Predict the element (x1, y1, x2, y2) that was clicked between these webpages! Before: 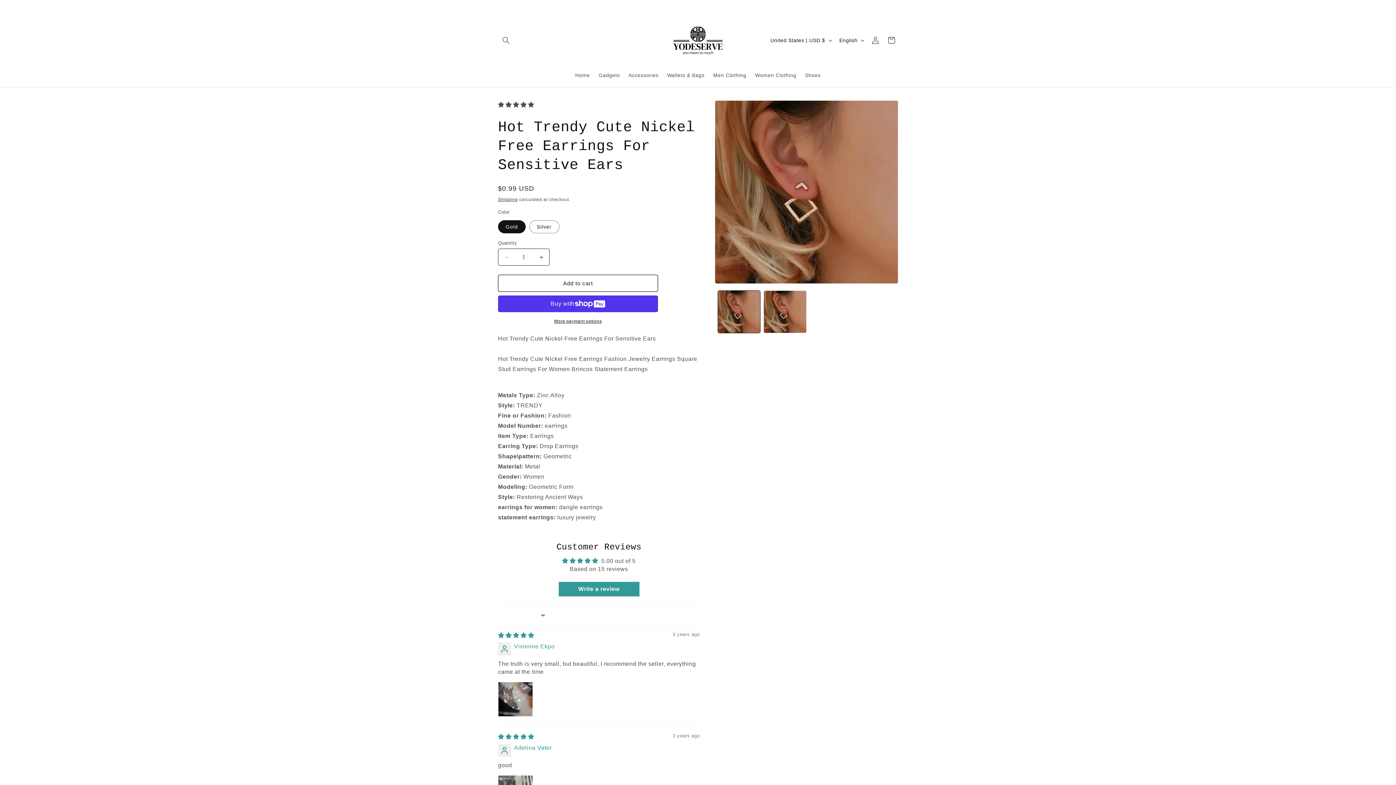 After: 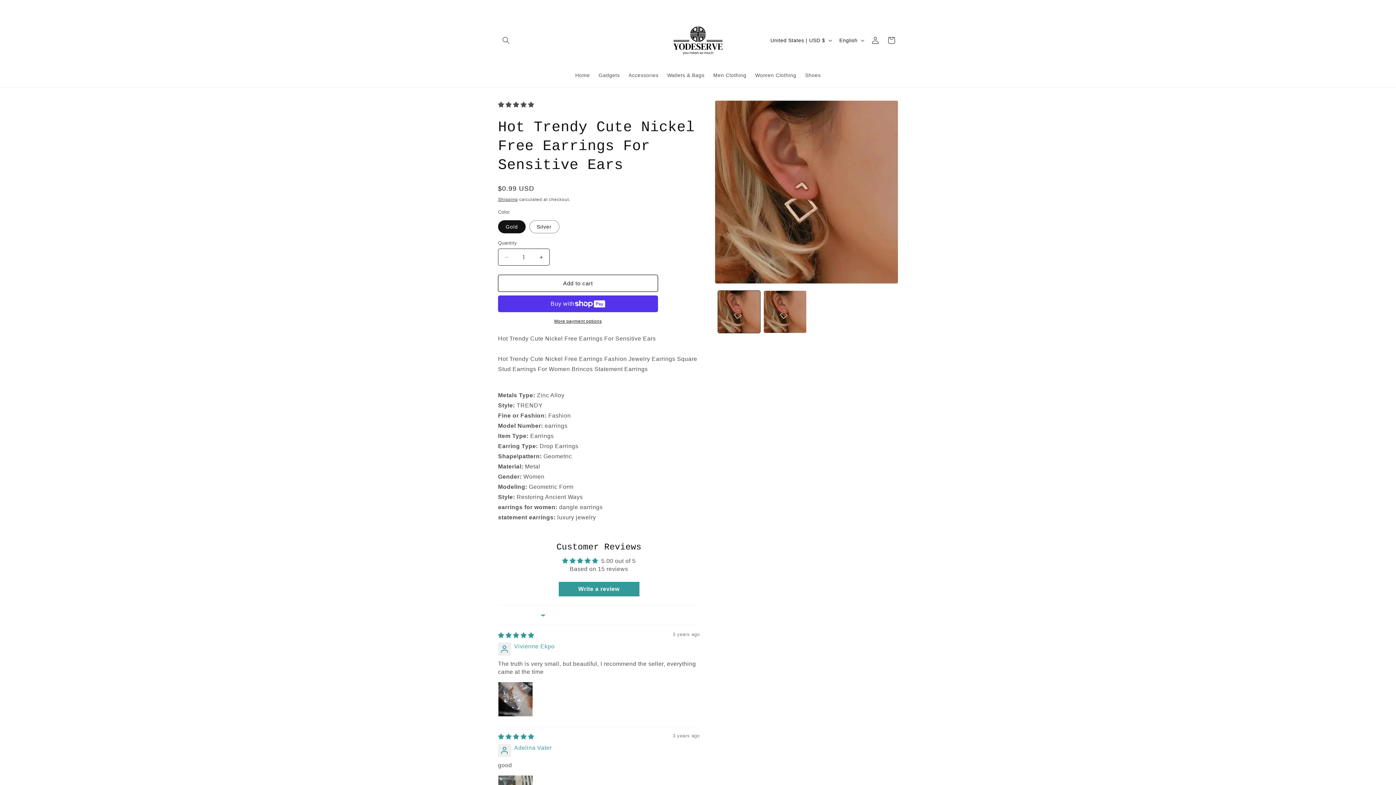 Action: label: 5.00 stars bbox: (498, 101, 534, 108)